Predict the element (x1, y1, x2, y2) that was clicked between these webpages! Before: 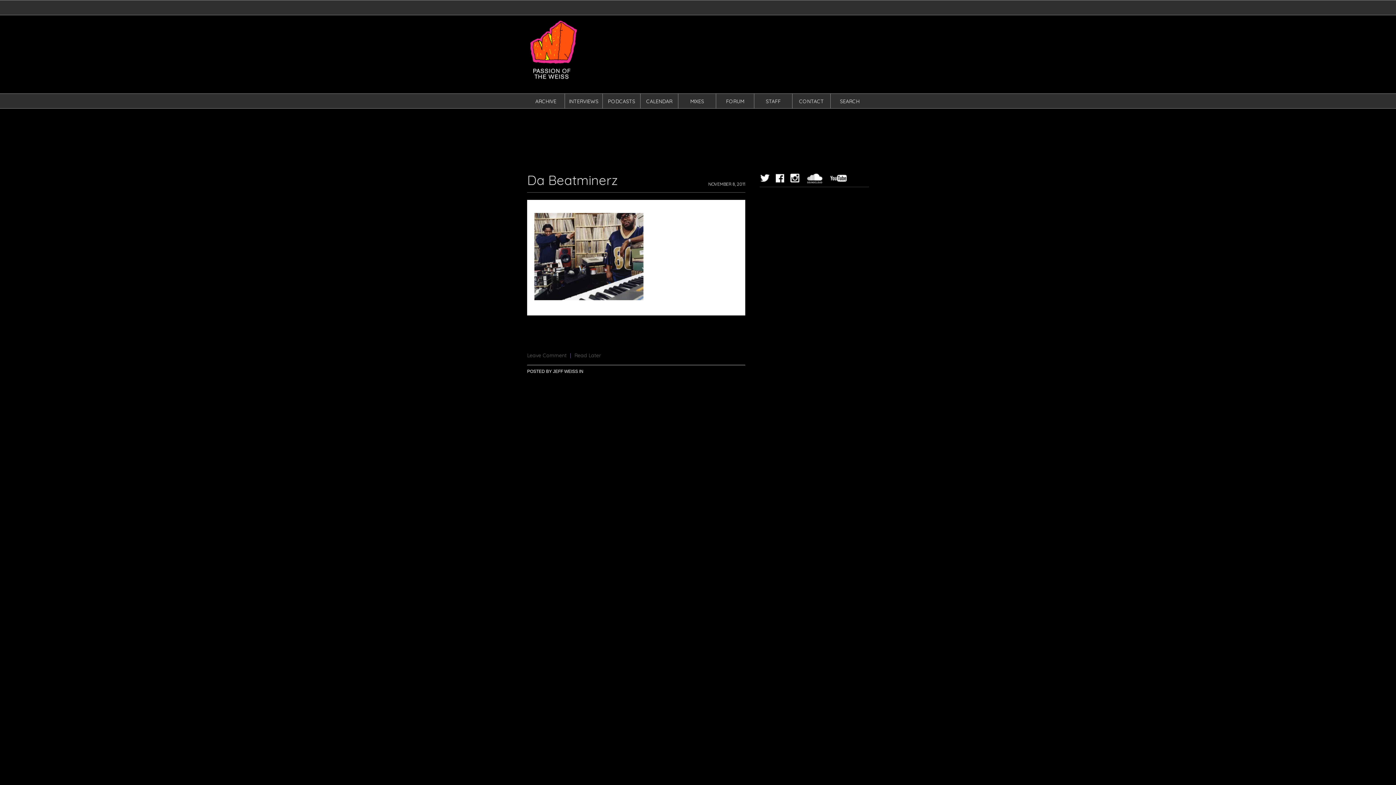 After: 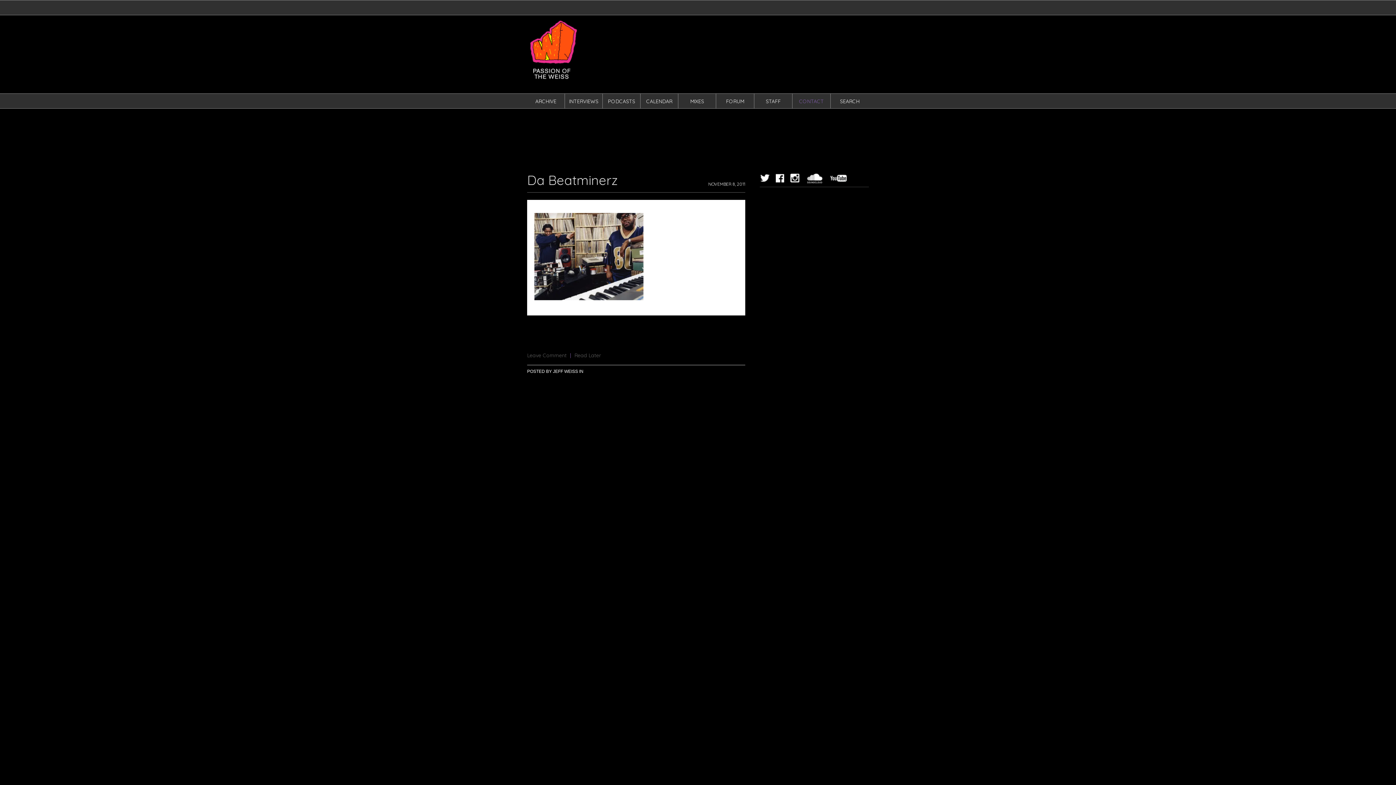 Action: bbox: (799, 98, 824, 104) label: CONTACT